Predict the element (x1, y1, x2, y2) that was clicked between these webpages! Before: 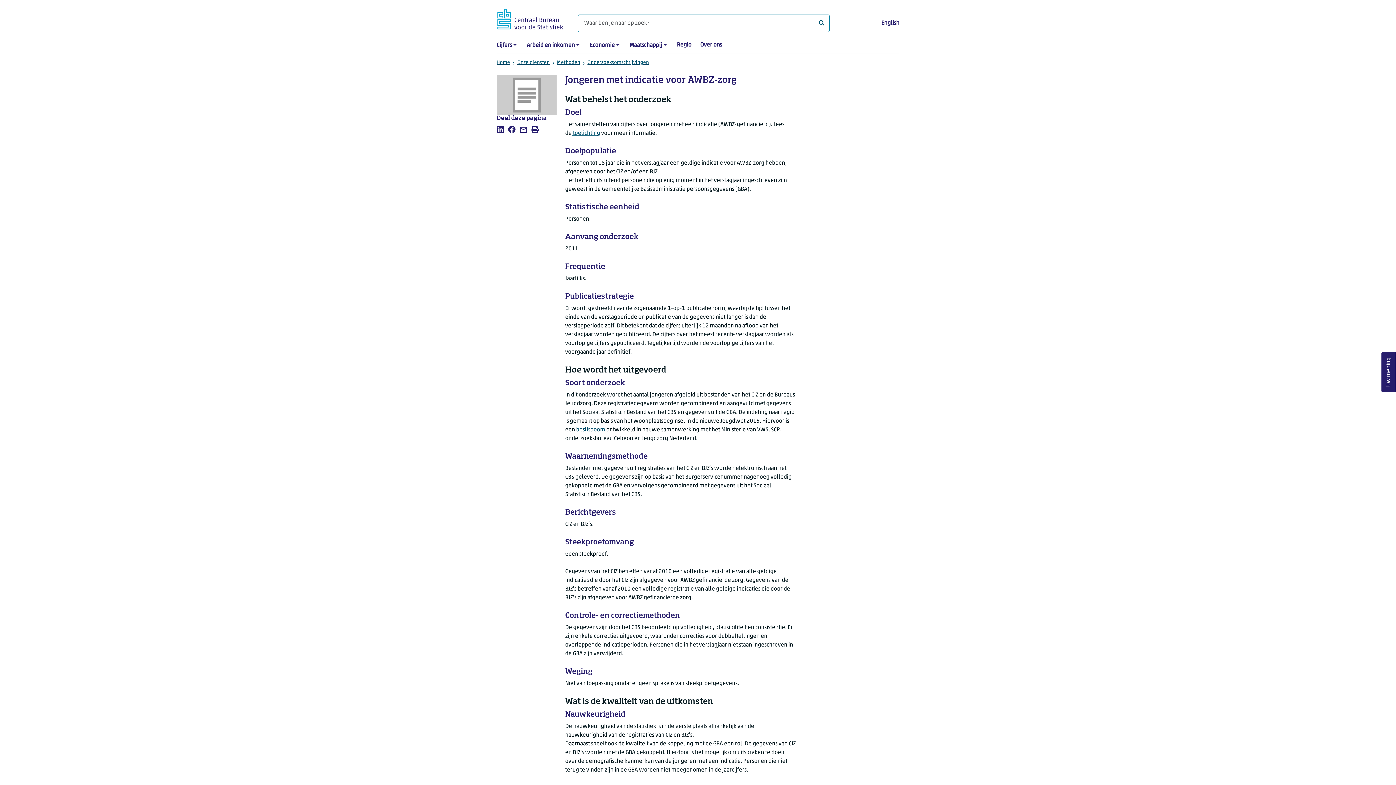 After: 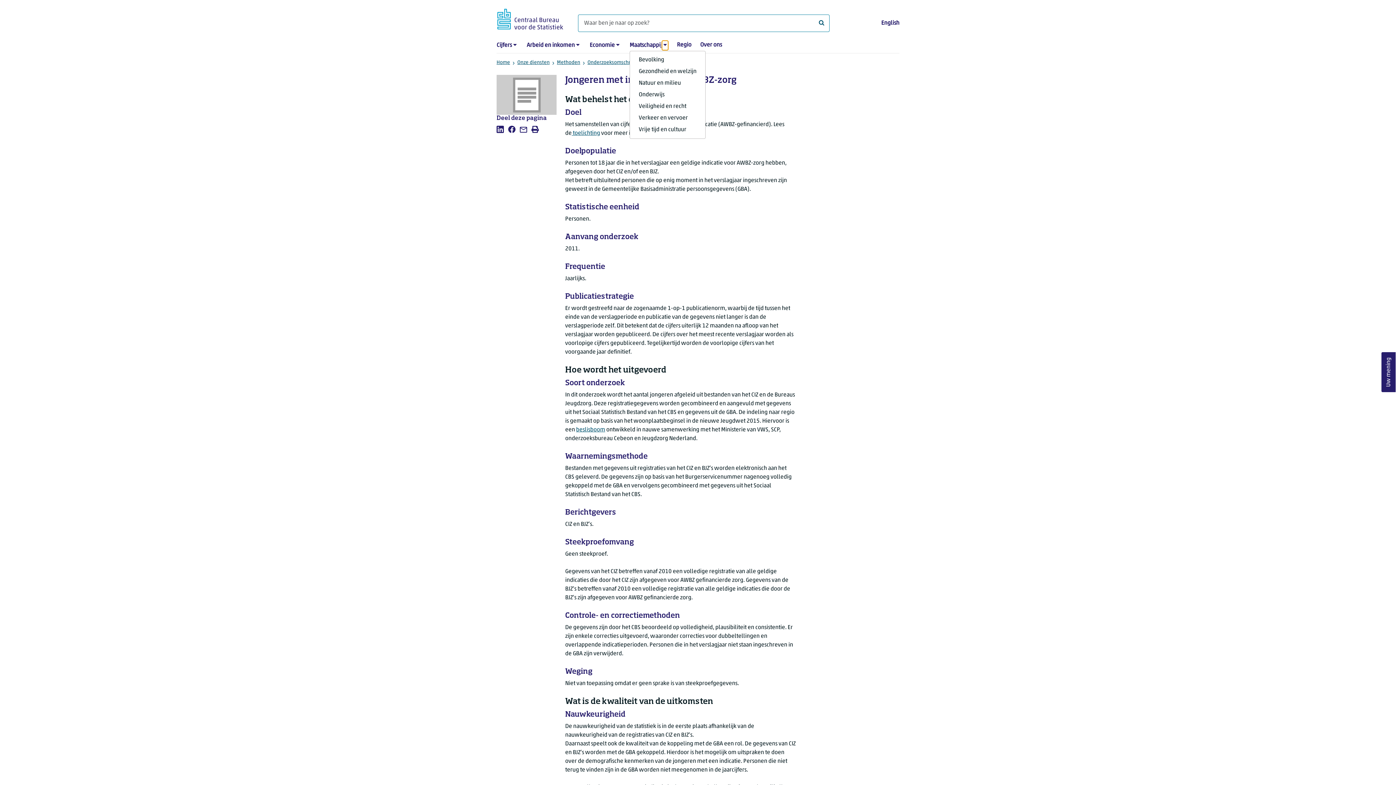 Action: bbox: (662, 40, 668, 50) label: submenu Maatschappij